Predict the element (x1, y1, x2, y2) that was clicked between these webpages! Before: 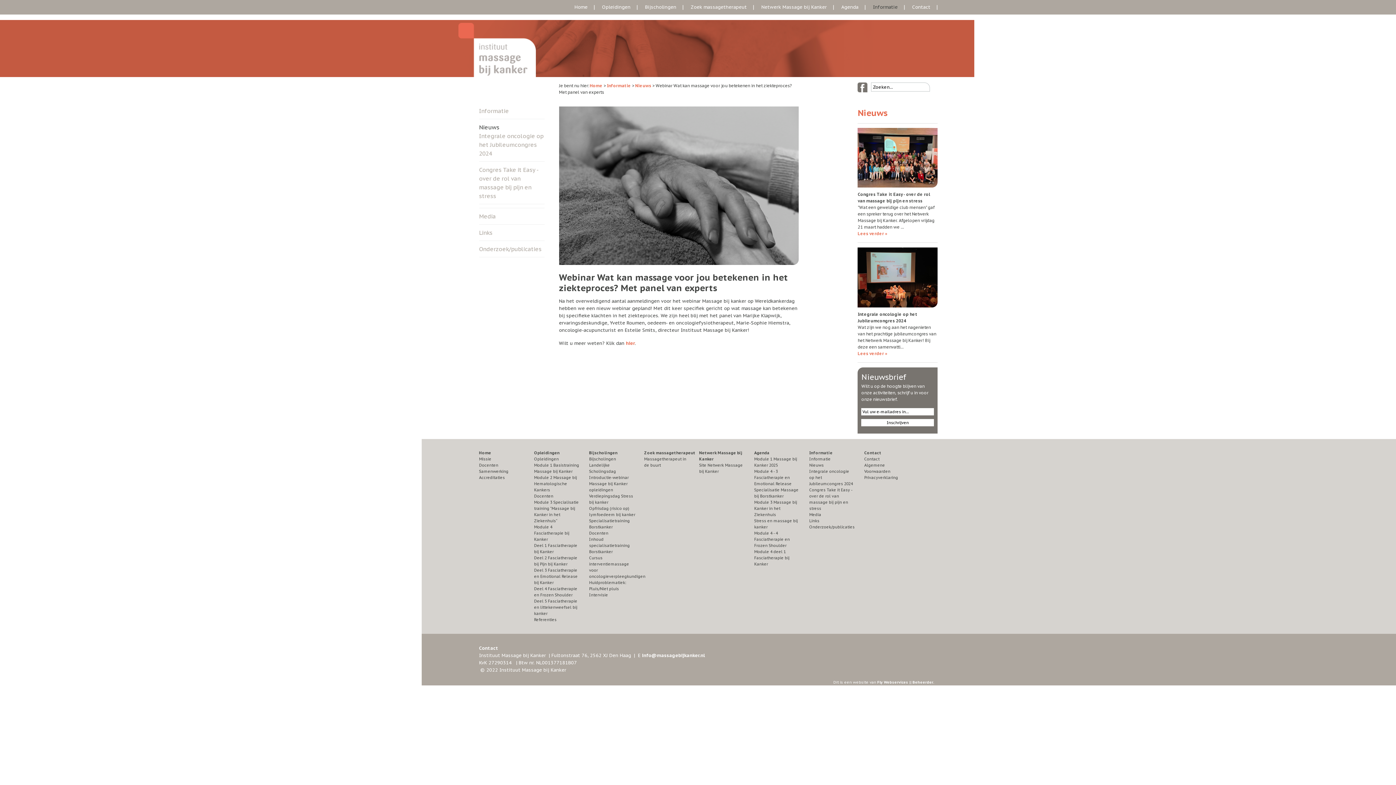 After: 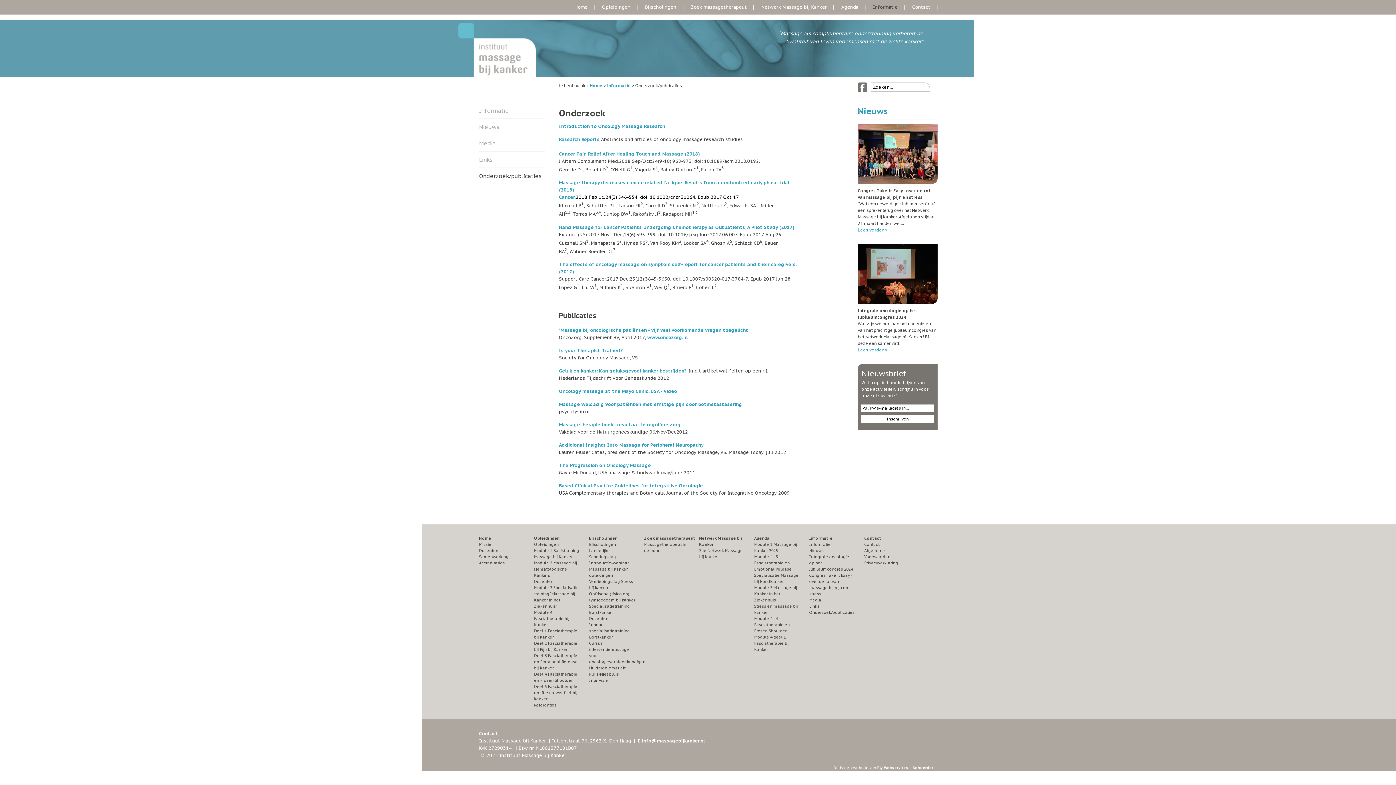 Action: label: Onderzoek/publicaties bbox: (809, 524, 854, 529)